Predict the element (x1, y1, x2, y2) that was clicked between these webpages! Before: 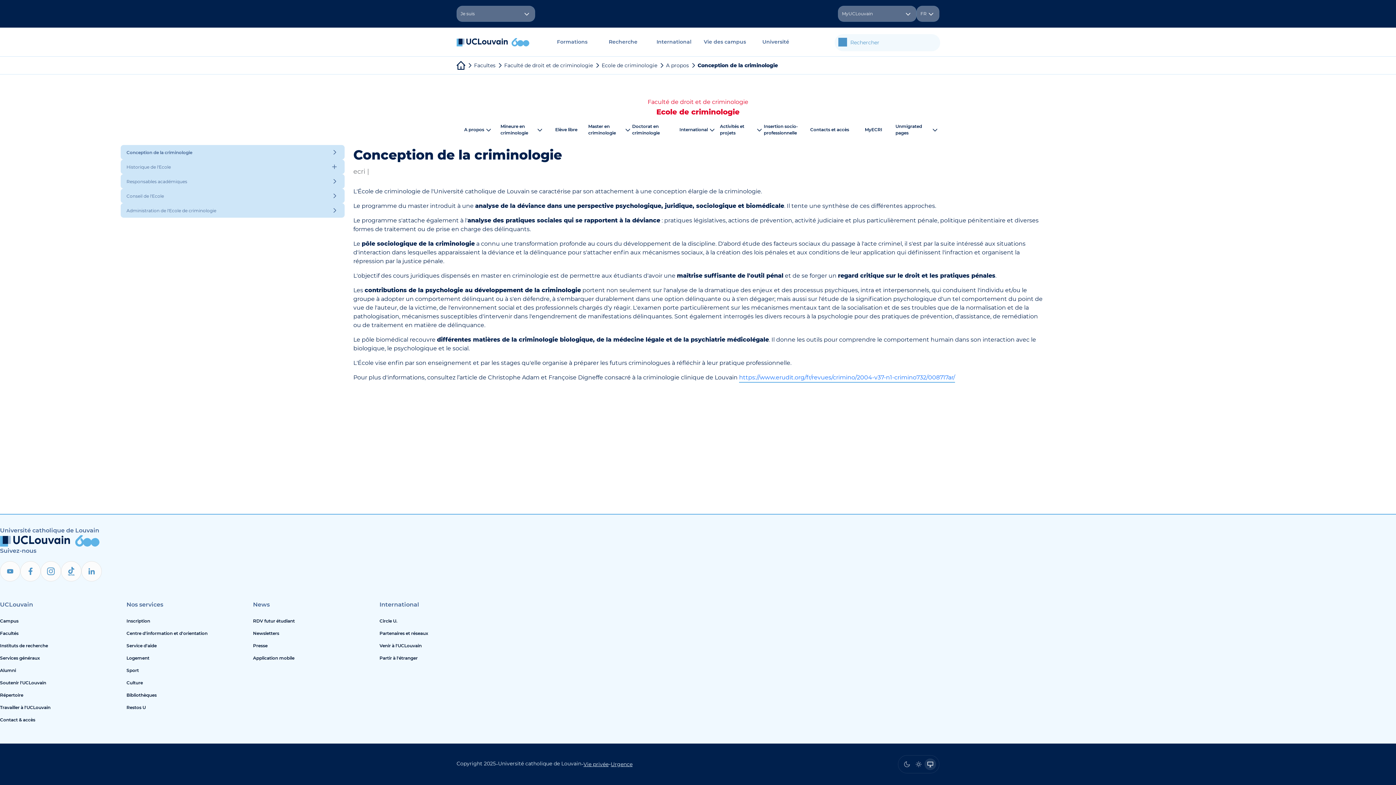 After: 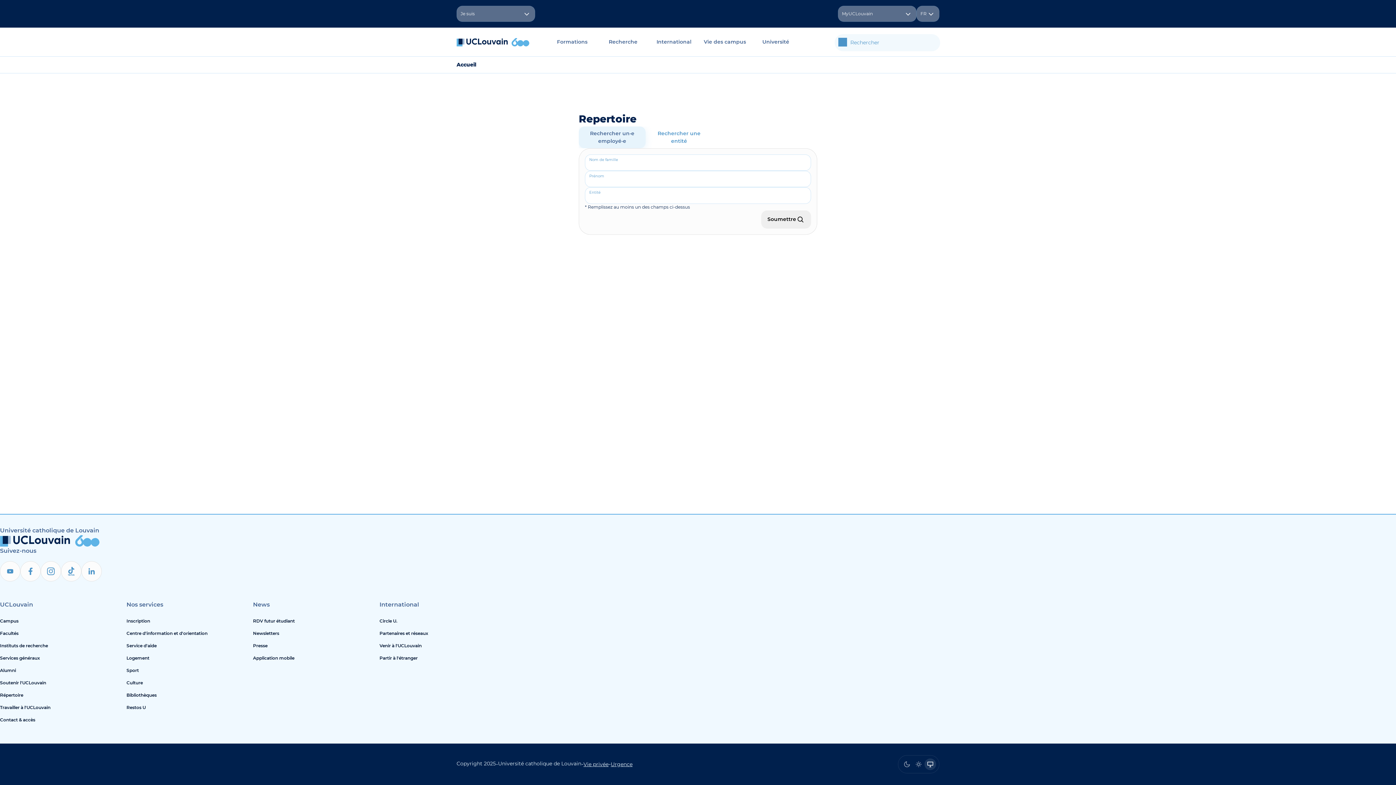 Action: label: Répertoire bbox: (0, 689, 120, 701)